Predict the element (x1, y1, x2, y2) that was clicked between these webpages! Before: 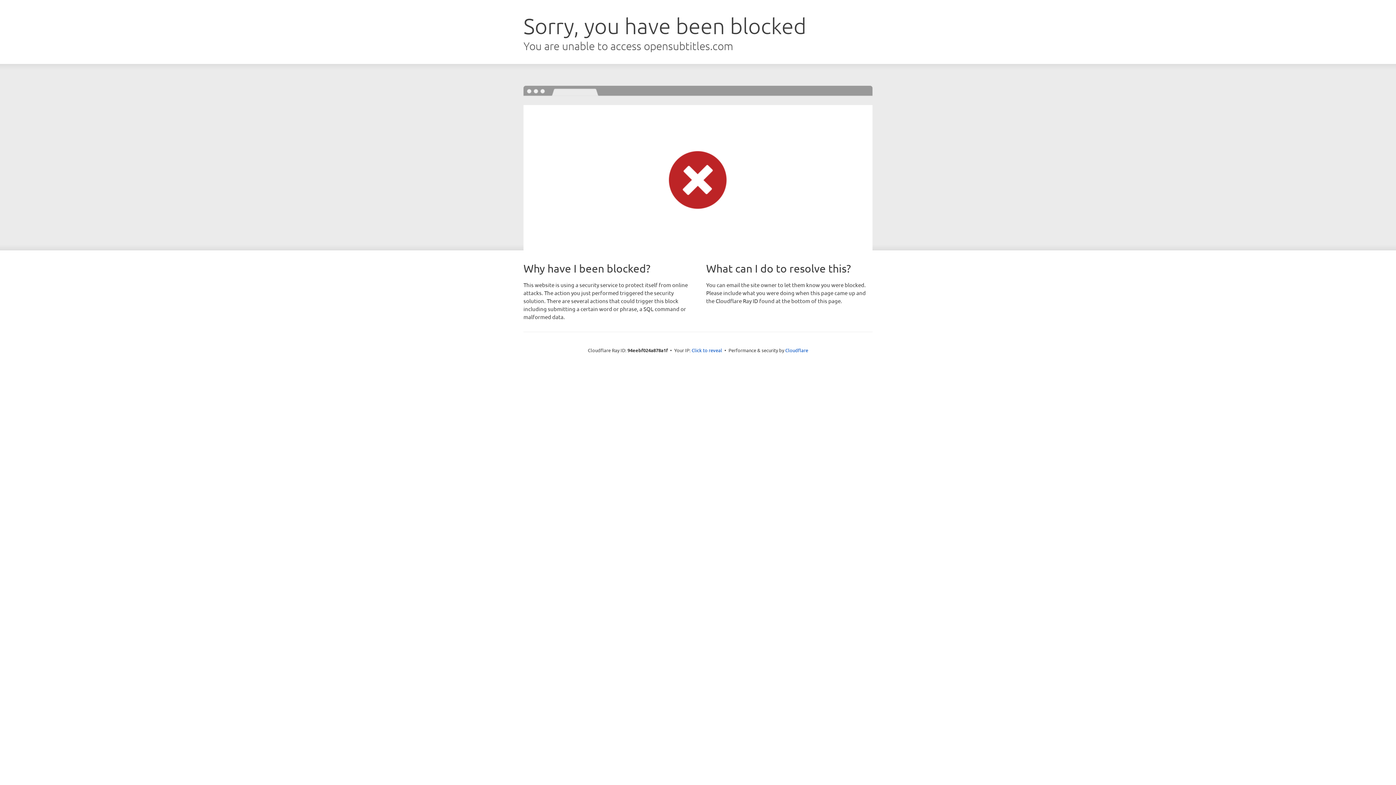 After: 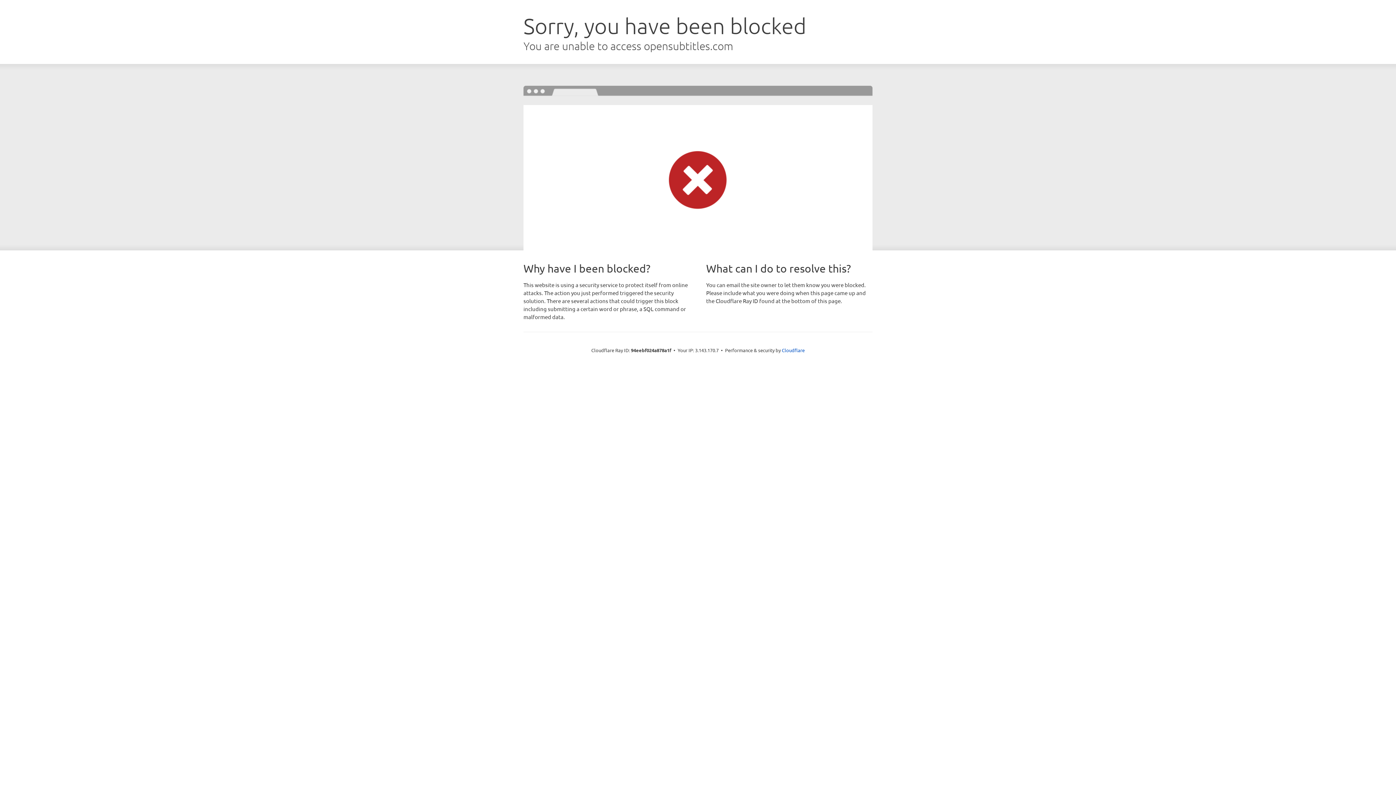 Action: bbox: (691, 346, 722, 353) label: Click to reveal